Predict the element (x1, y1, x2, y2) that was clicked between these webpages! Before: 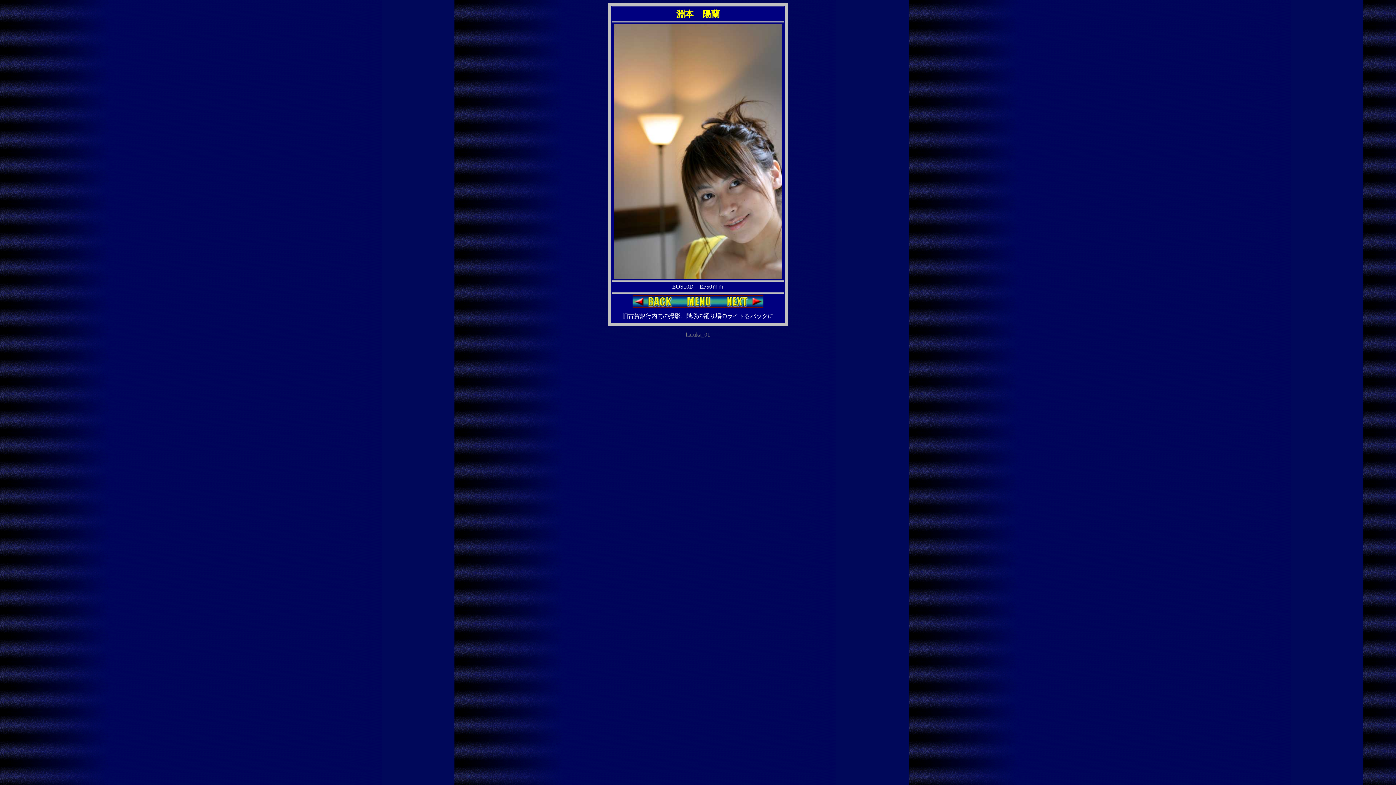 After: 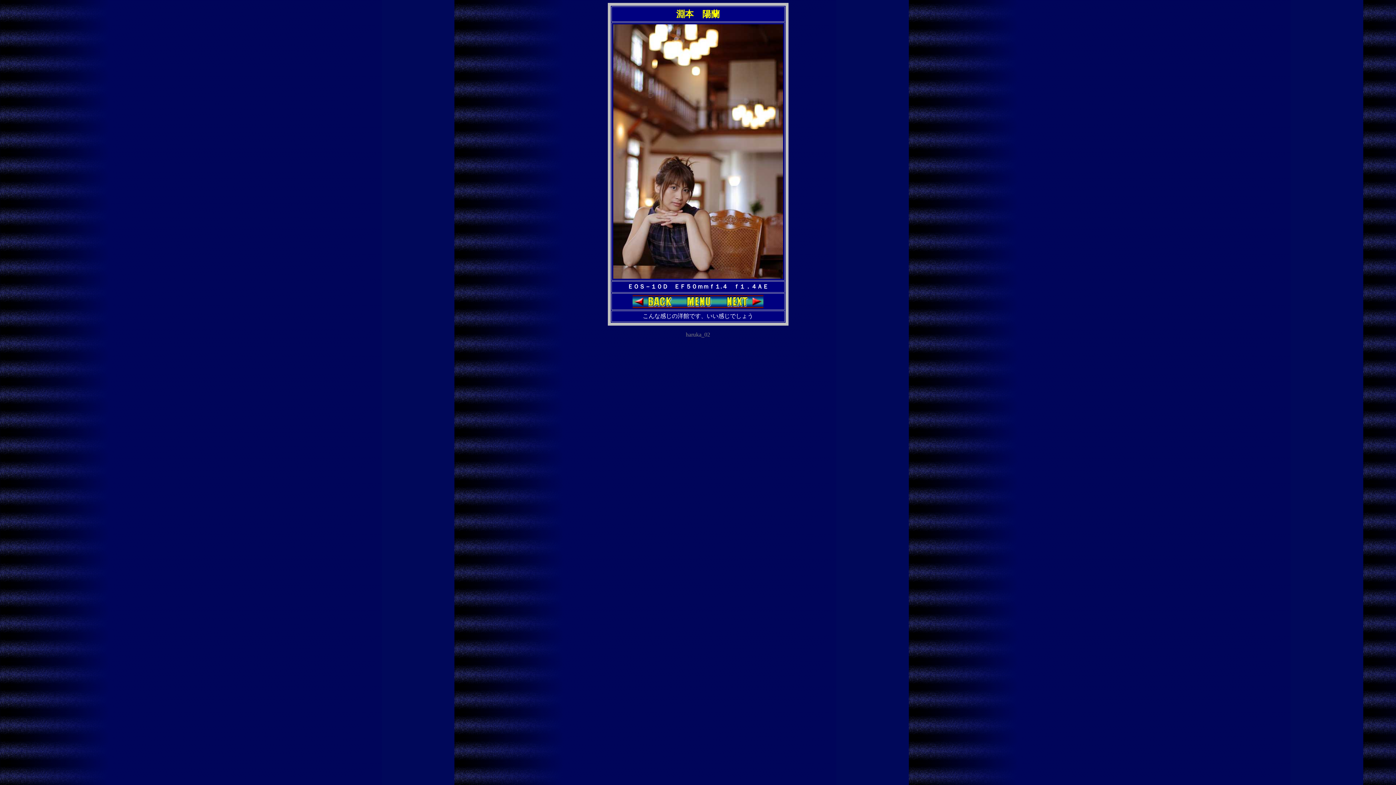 Action: bbox: (720, 303, 763, 309)